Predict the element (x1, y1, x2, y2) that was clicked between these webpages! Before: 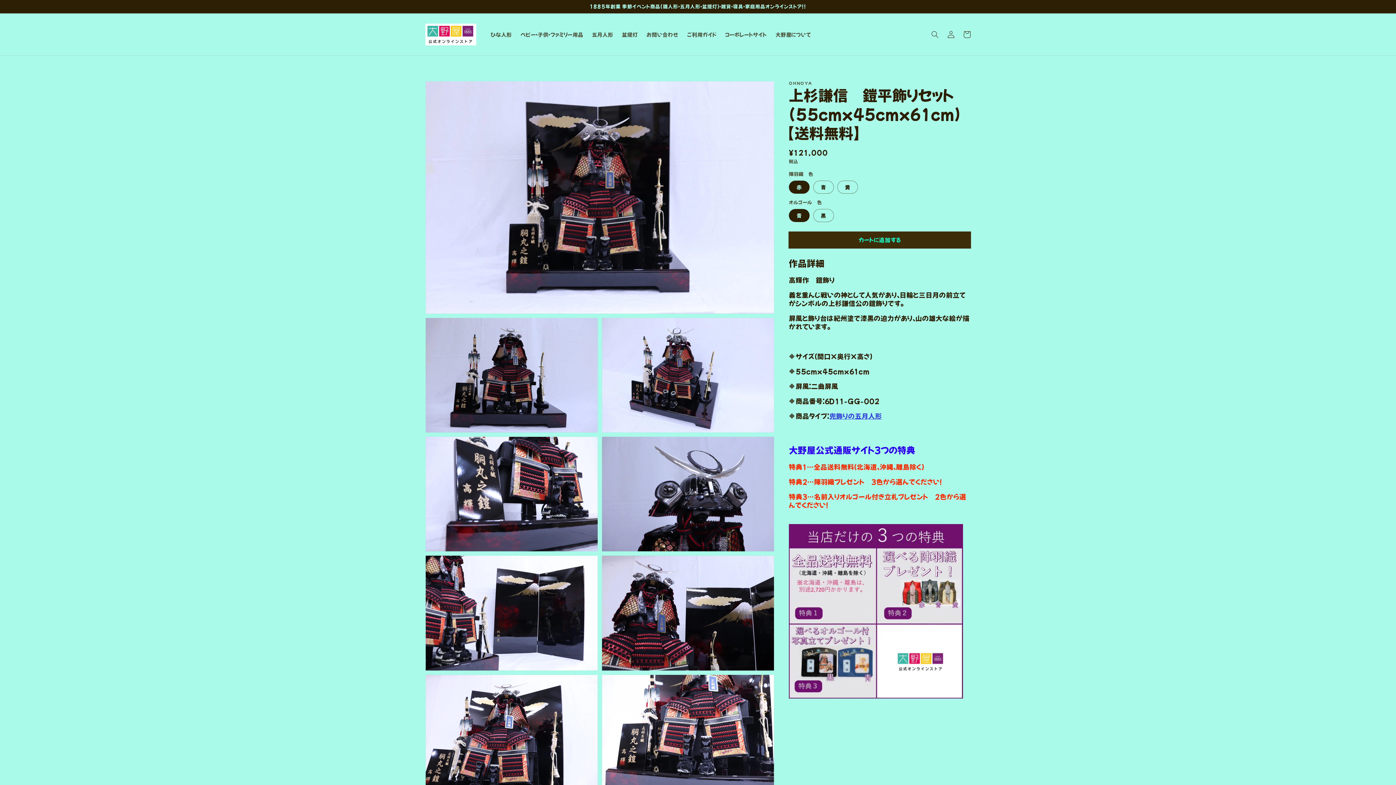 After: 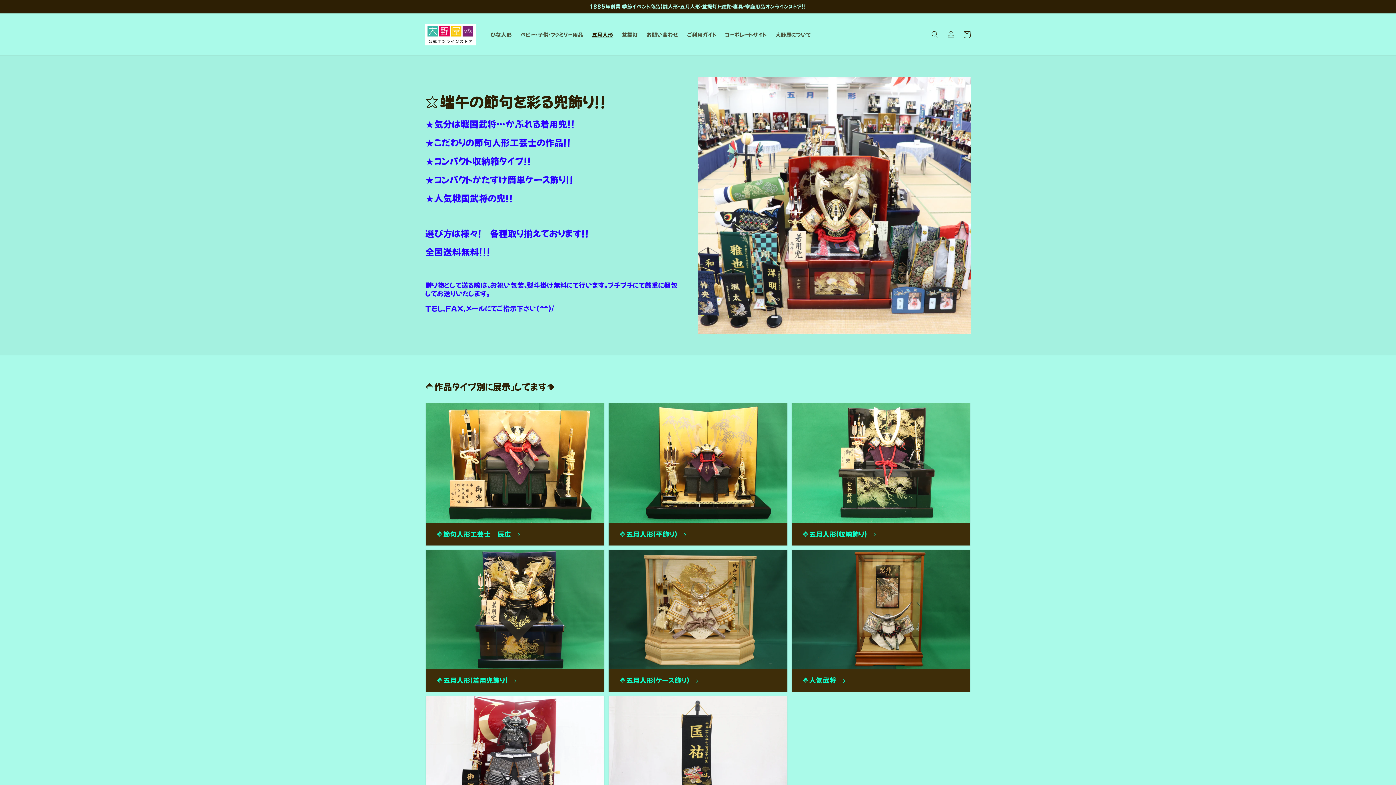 Action: bbox: (587, 26, 617, 42) label: 五月人形